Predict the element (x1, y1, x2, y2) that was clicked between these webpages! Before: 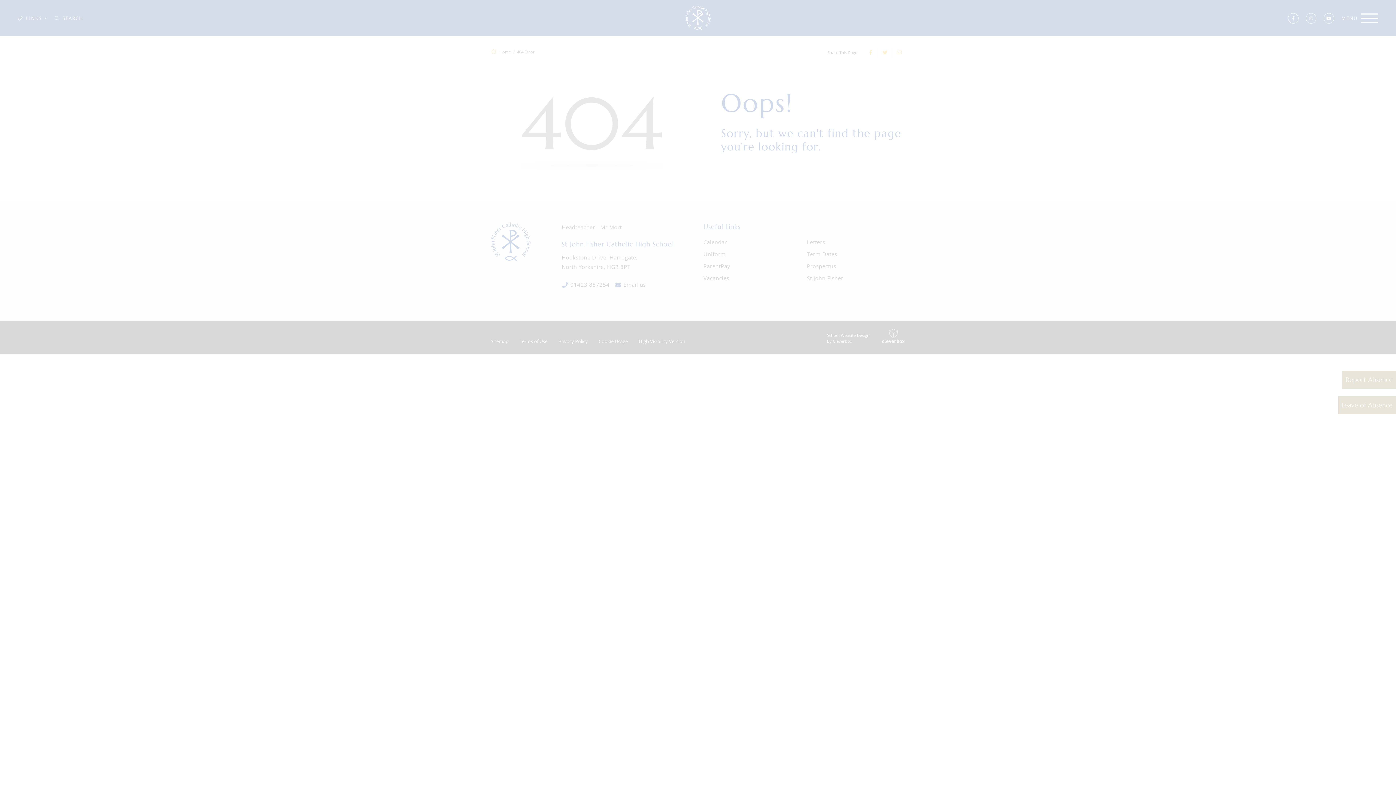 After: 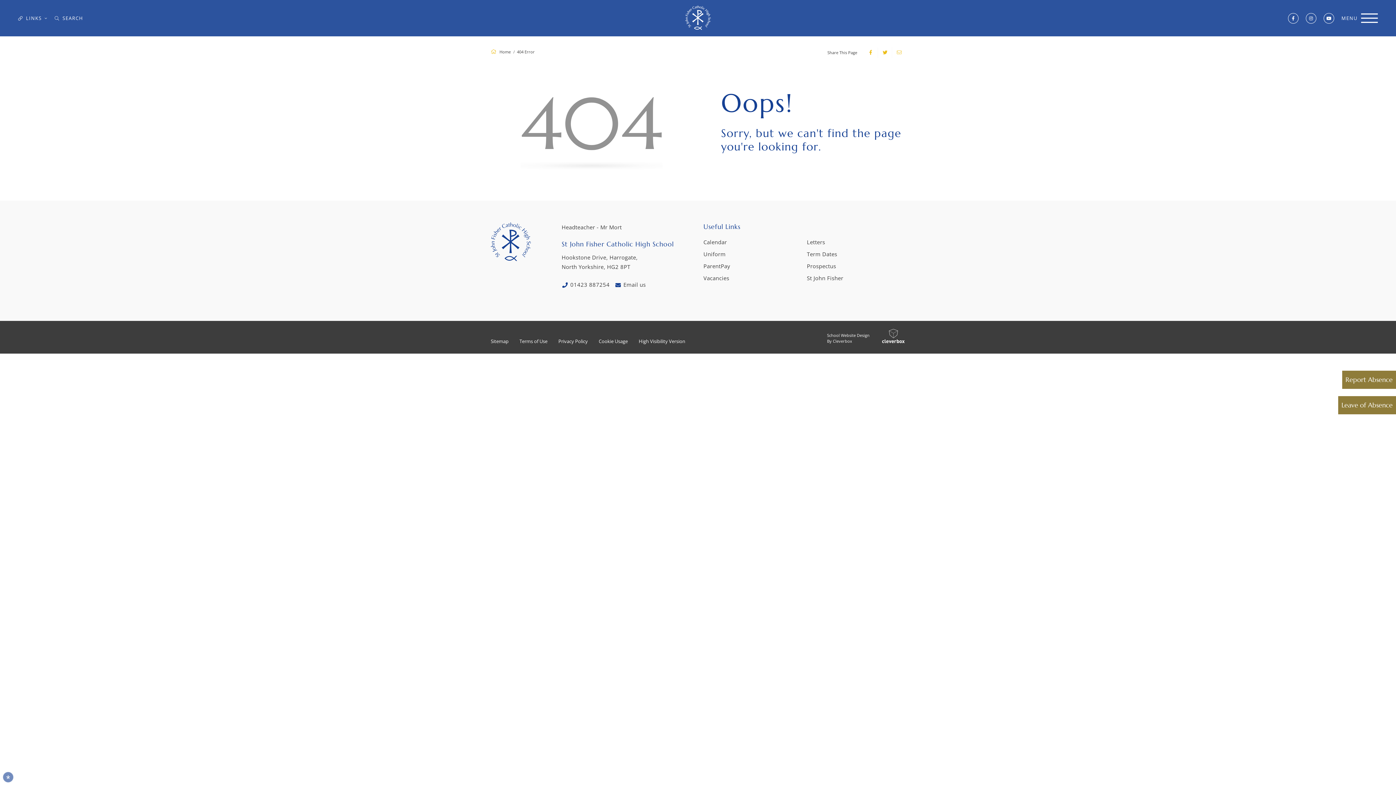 Action: label: ALLOW ALL COOKIES bbox: (48, 725, 108, 739)